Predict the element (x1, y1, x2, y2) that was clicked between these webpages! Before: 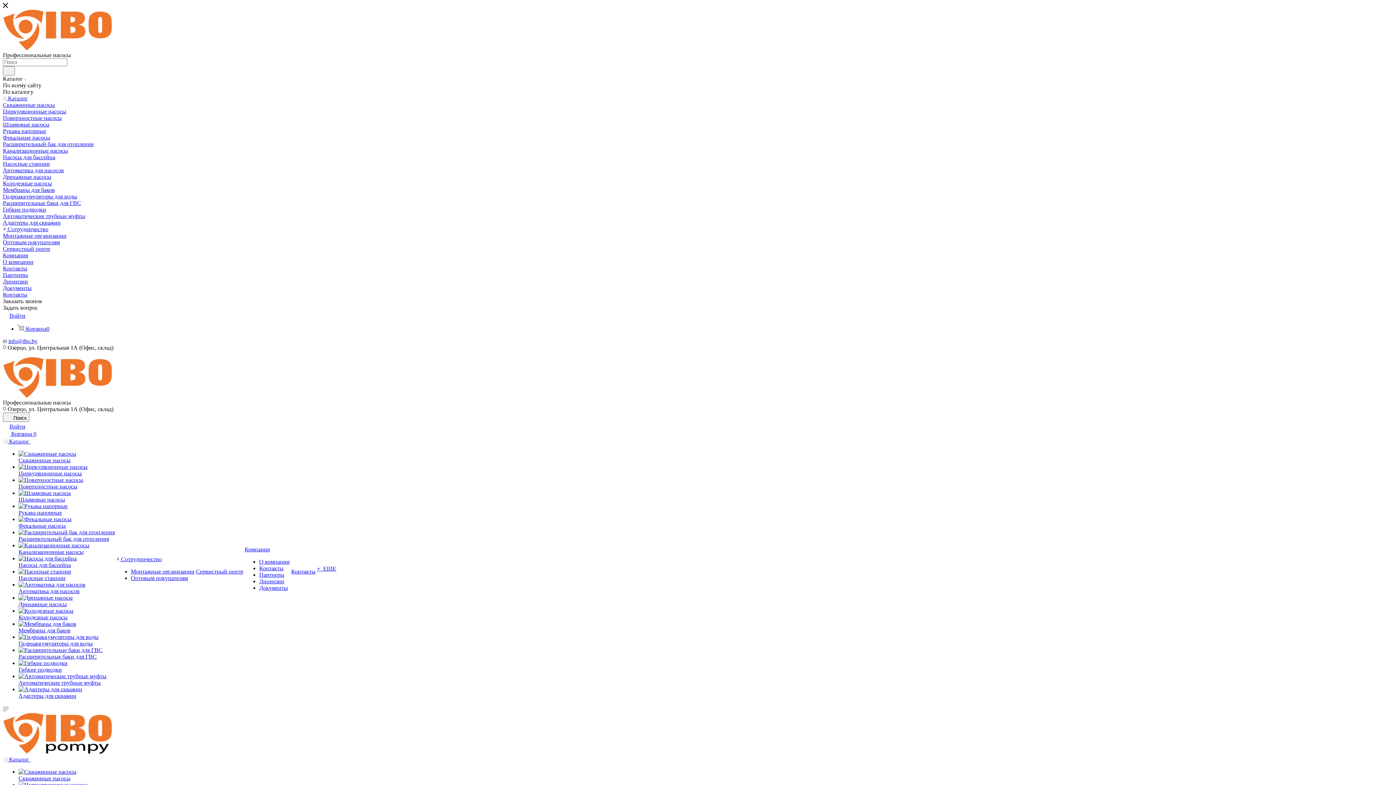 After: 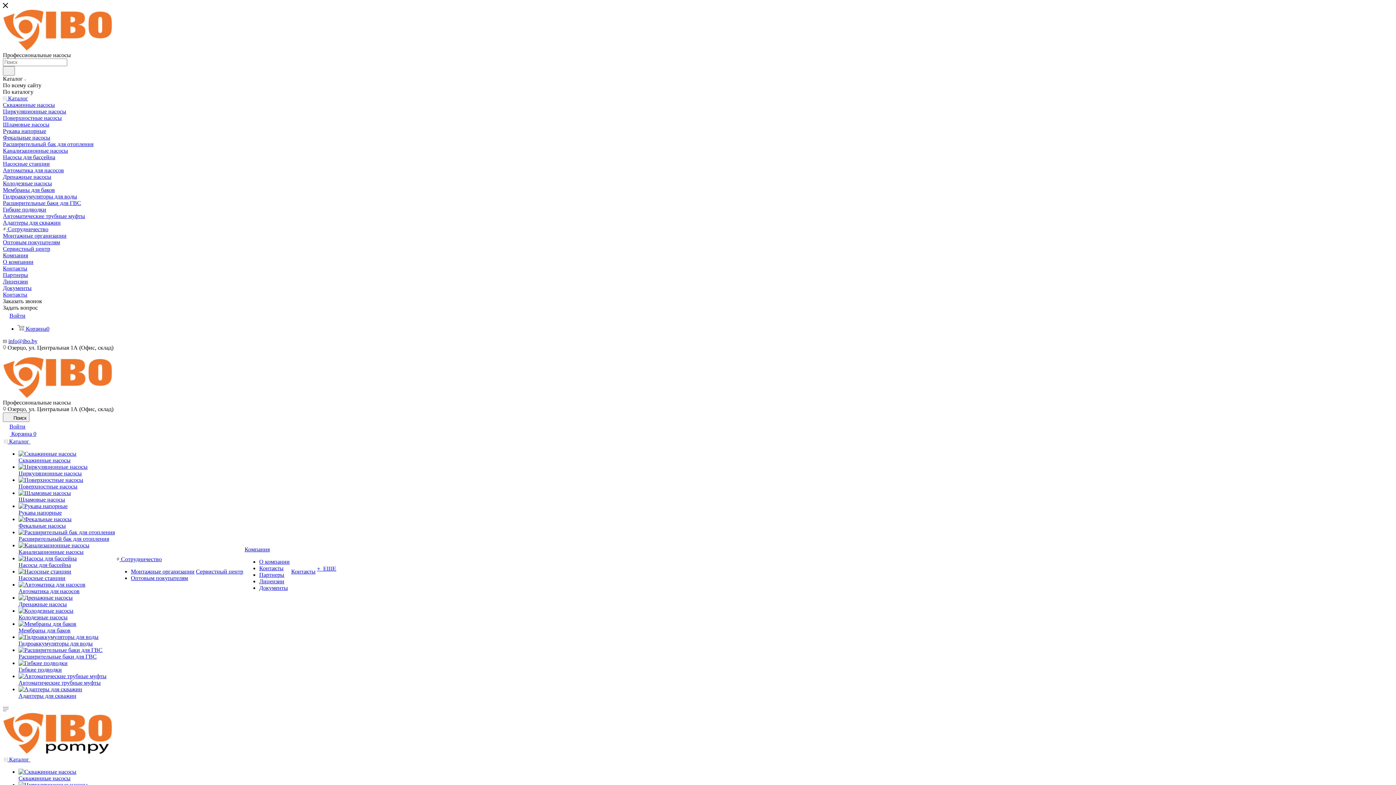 Action: label: Шламовые насосы bbox: (2, 121, 49, 127)